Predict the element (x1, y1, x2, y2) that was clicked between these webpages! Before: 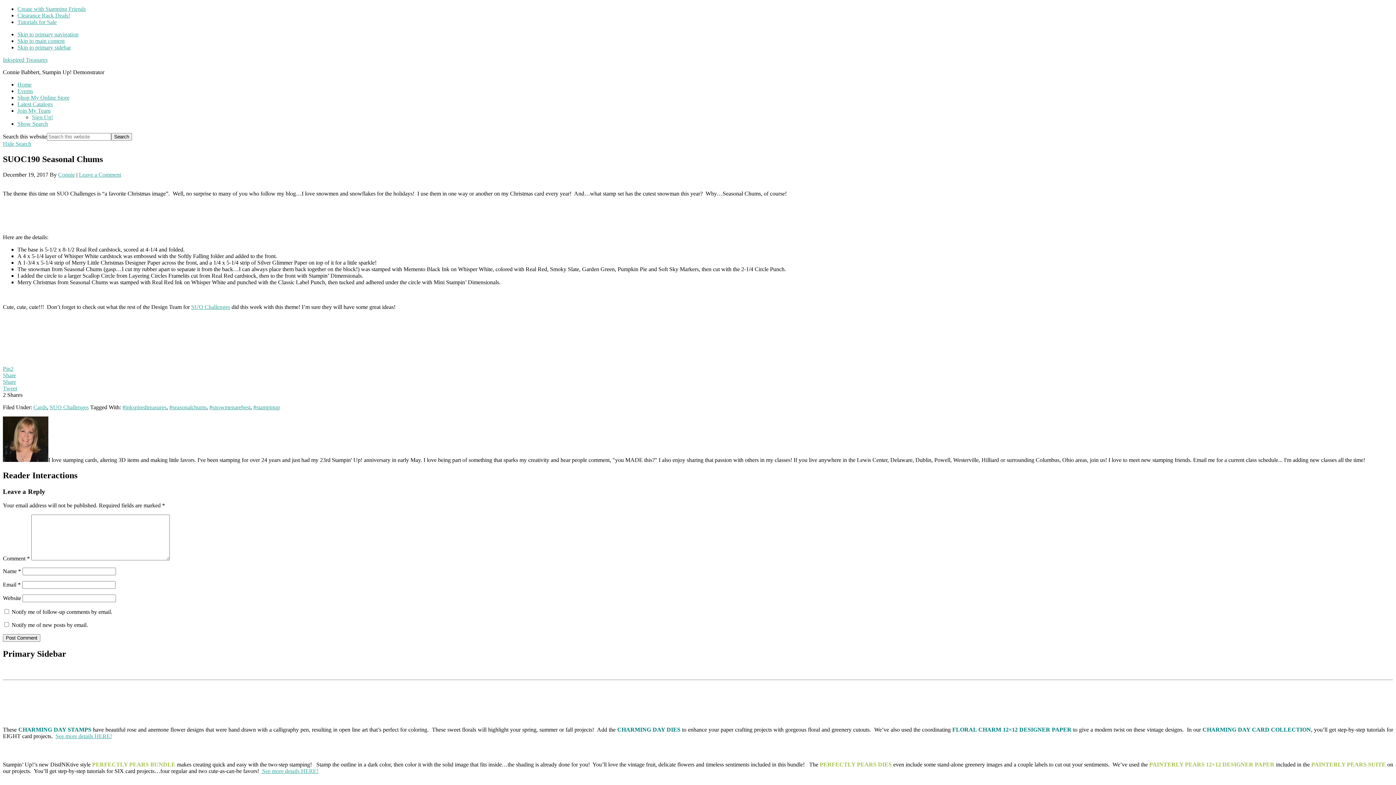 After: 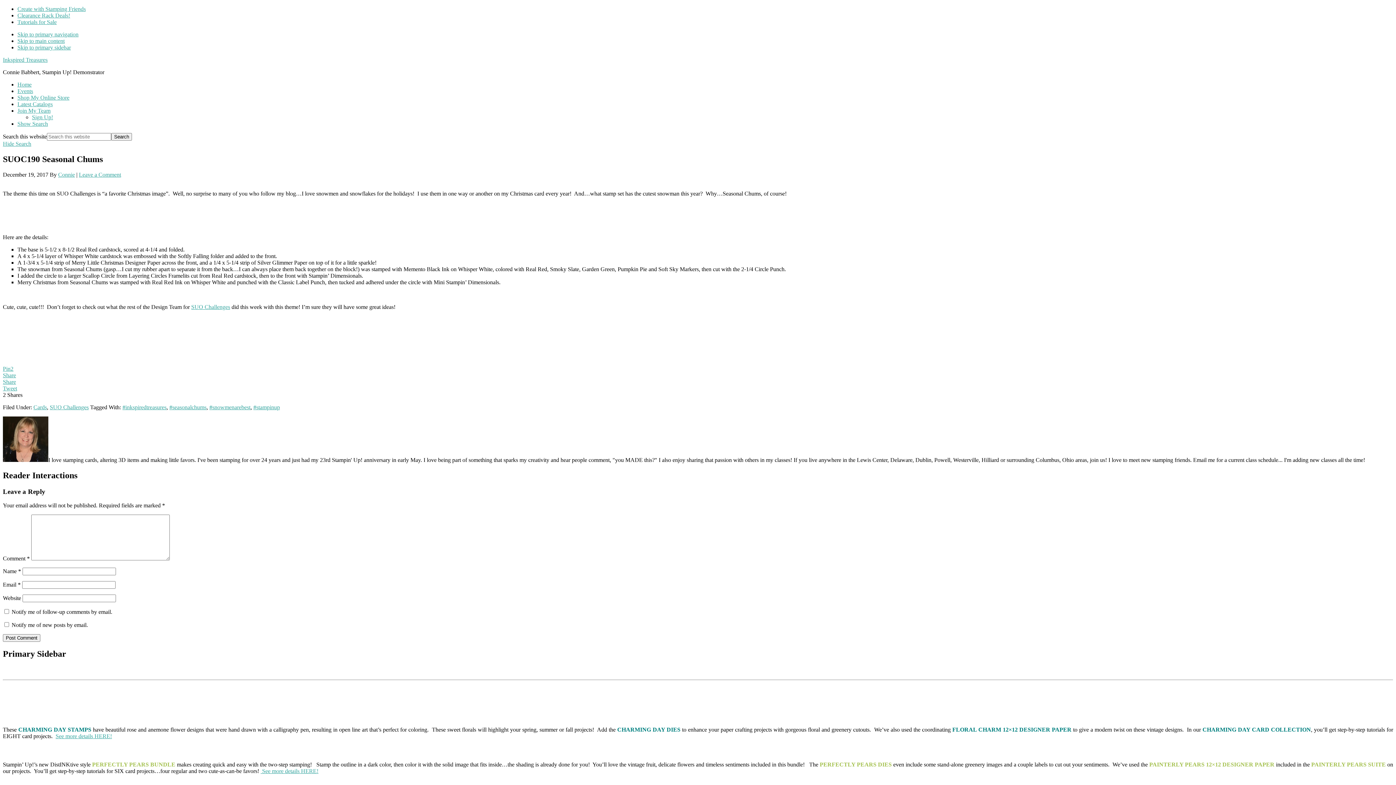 Action: bbox: (17, 101, 52, 107) label: Latest Catalogs